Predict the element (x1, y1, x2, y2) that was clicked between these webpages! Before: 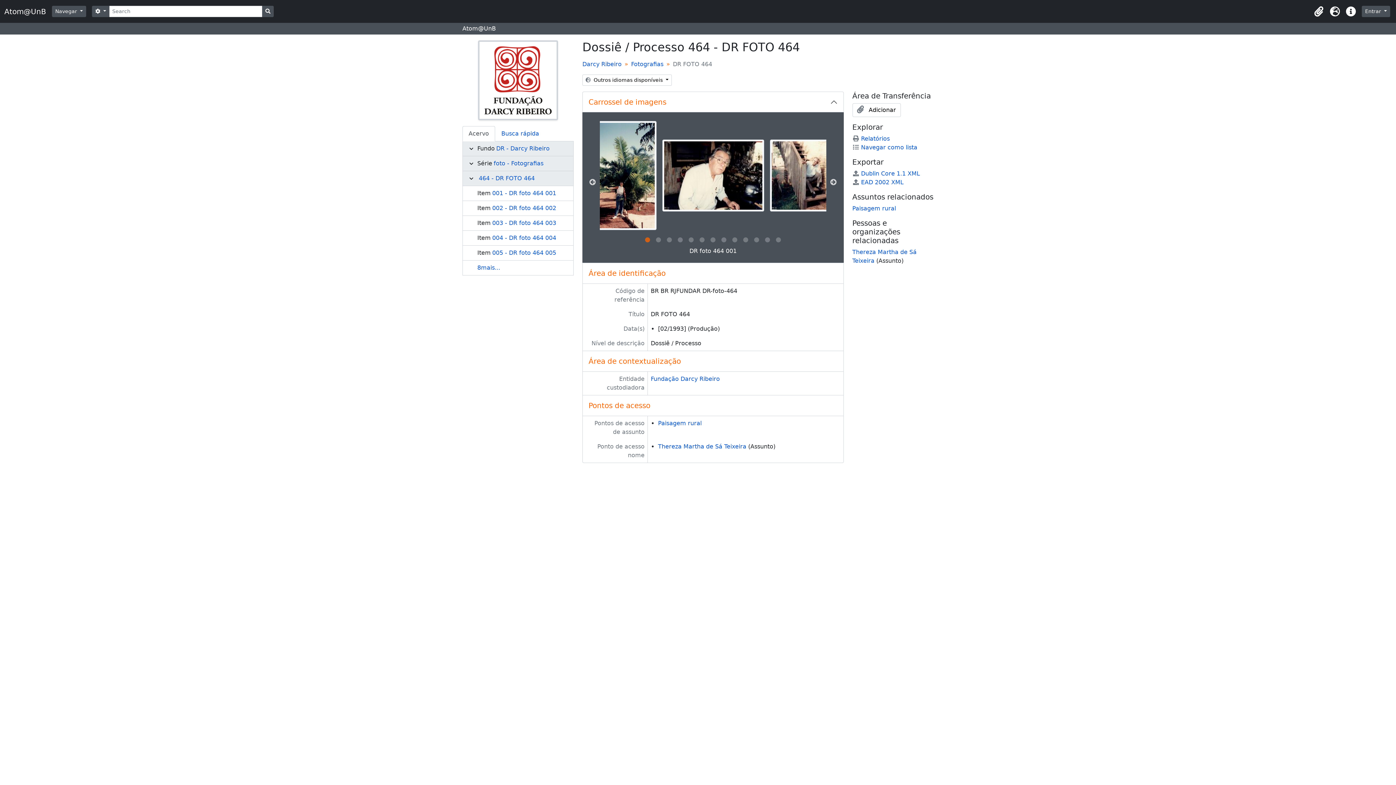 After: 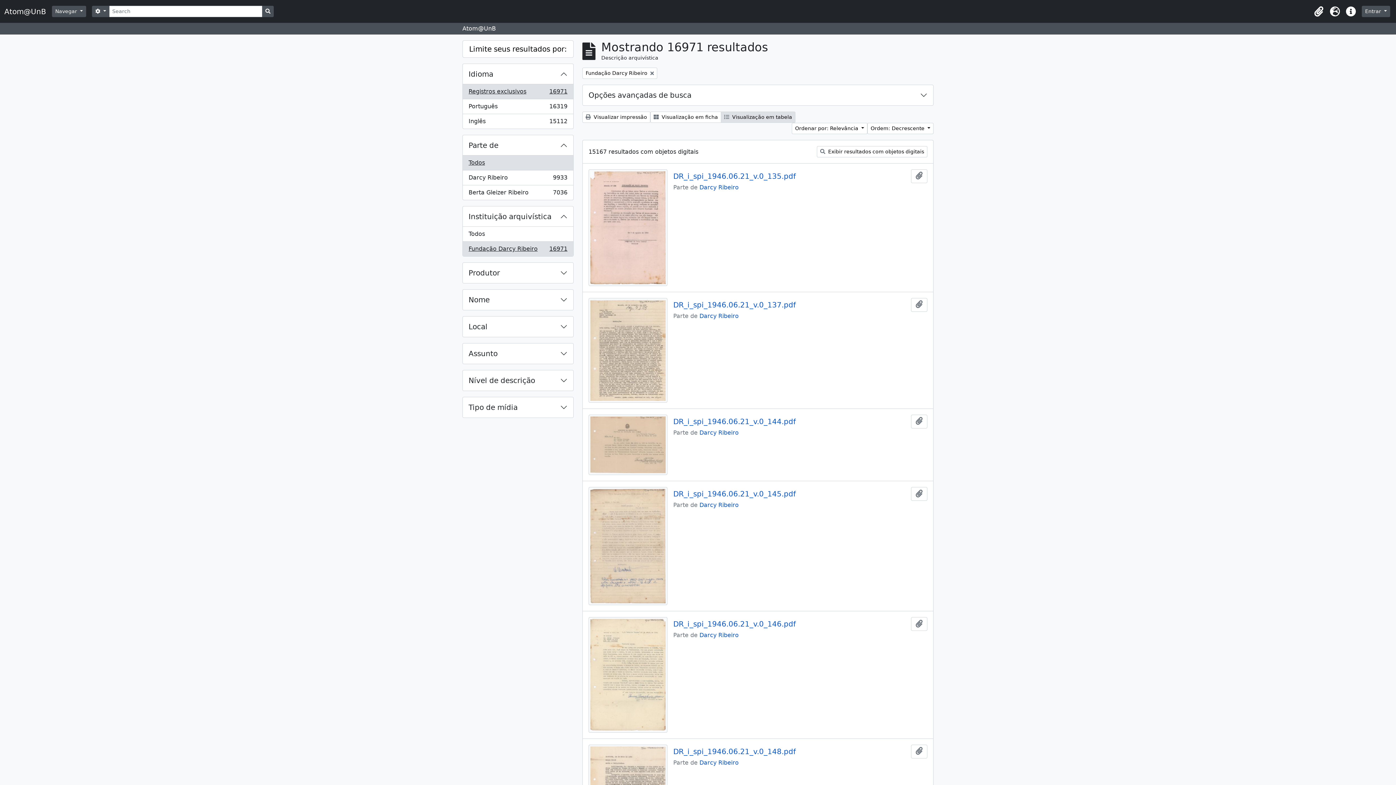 Action: bbox: (262, 5, 273, 17) label: Busque na página de navegação